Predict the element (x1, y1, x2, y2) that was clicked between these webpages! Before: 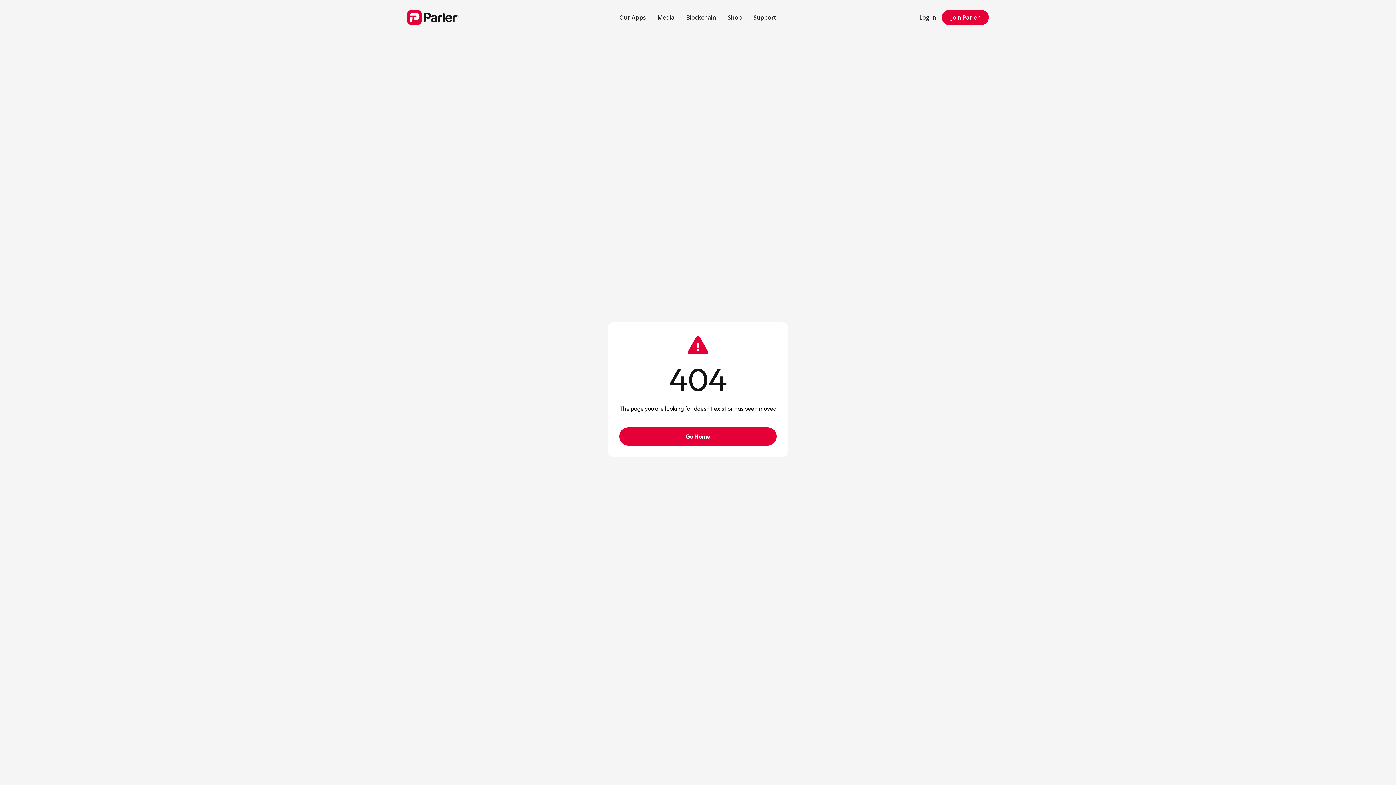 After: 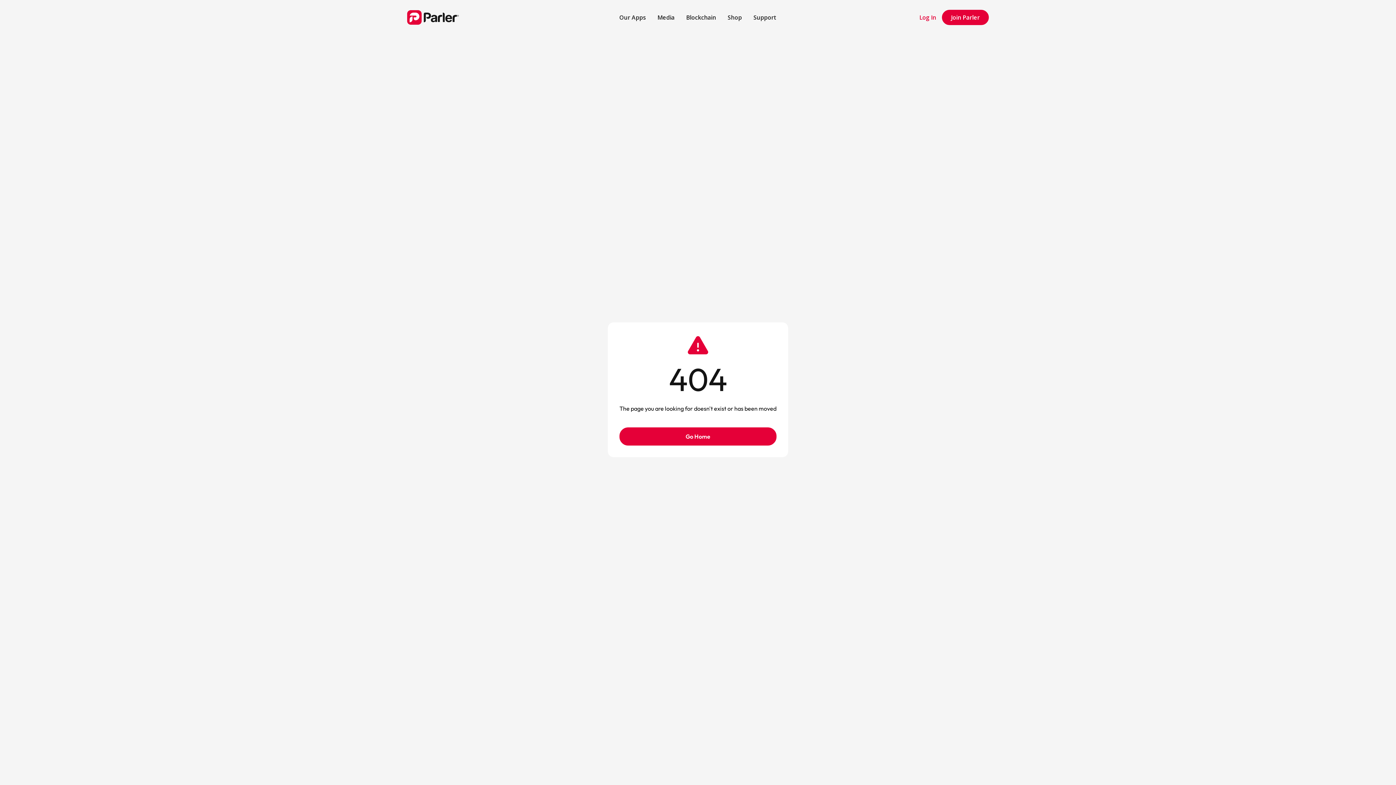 Action: label: Log In bbox: (913, 7, 942, 27)